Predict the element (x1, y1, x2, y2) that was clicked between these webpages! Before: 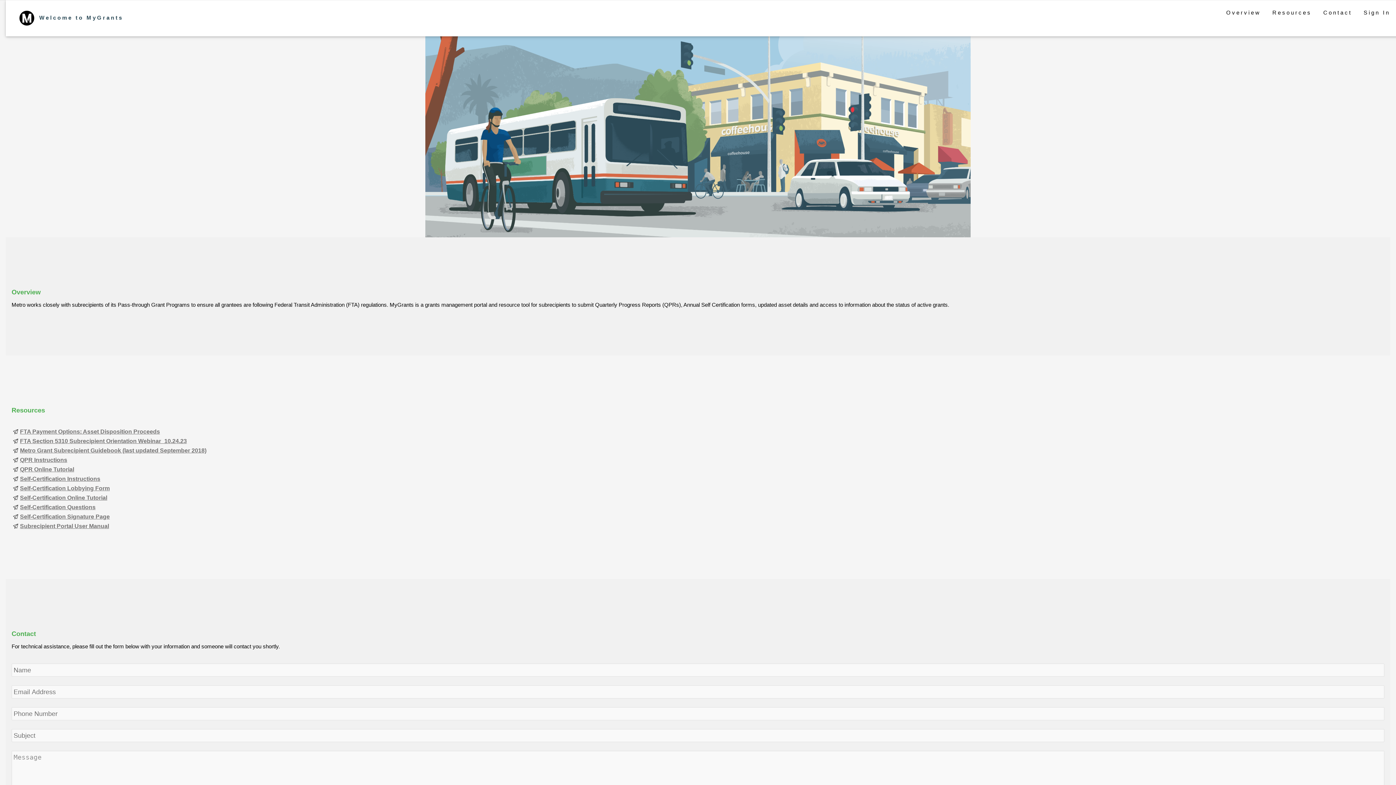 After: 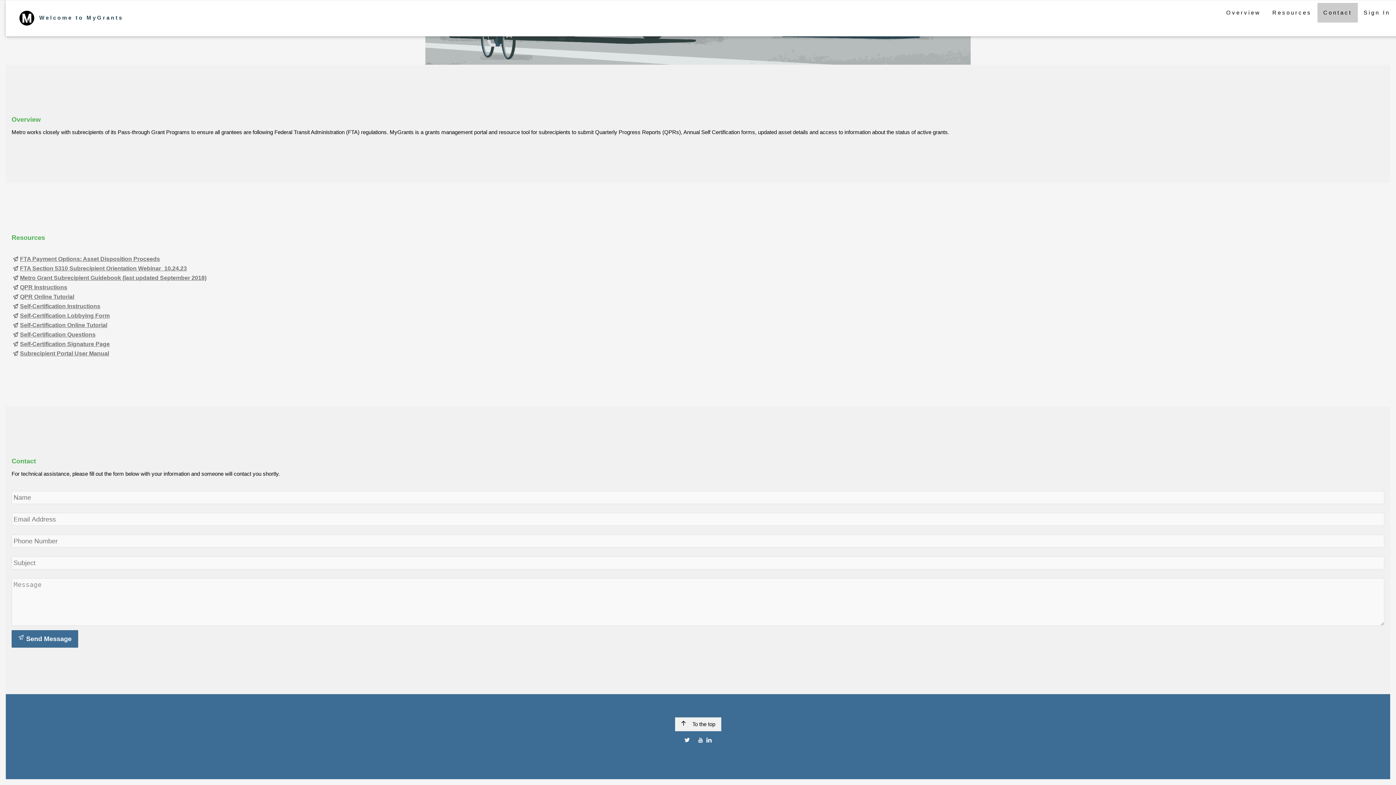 Action: bbox: (1317, 2, 1358, 22) label: Contact